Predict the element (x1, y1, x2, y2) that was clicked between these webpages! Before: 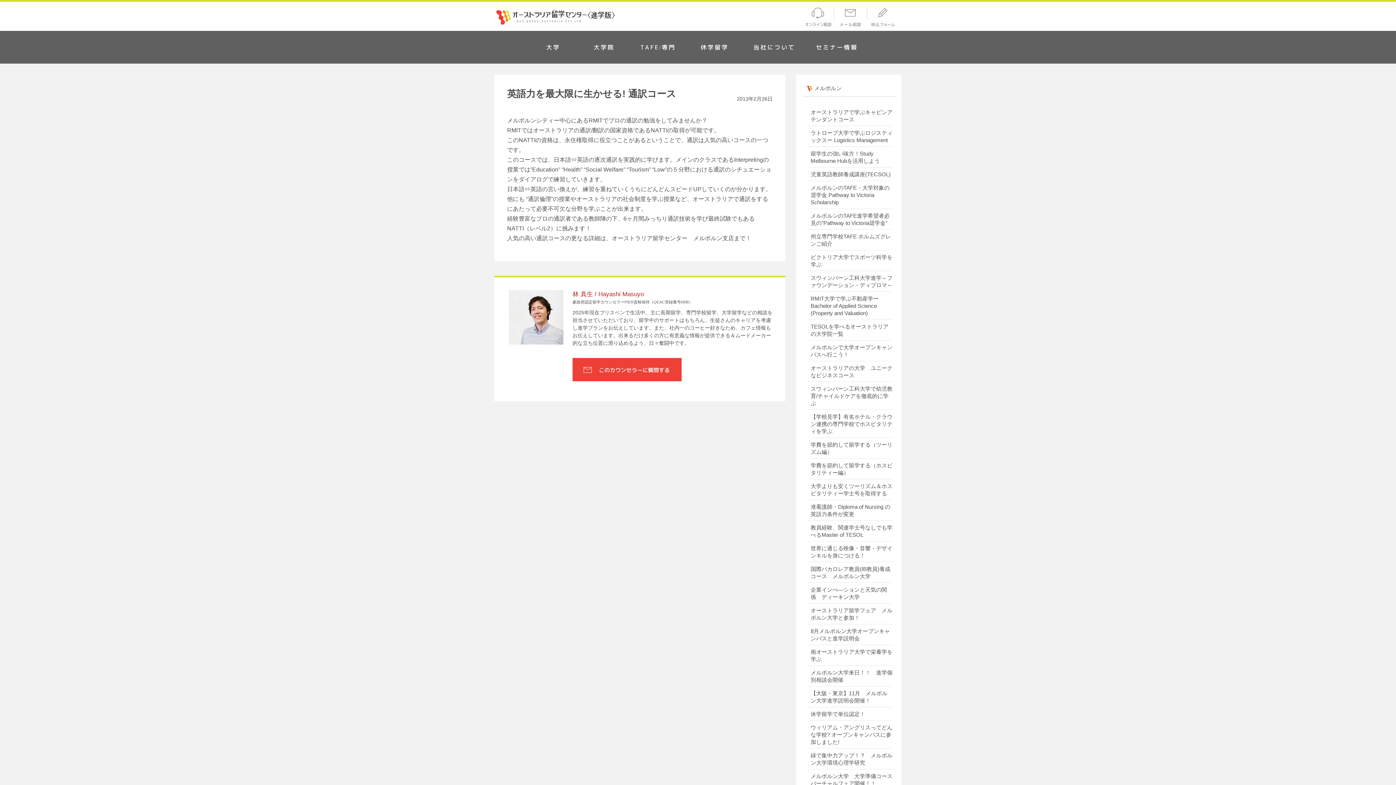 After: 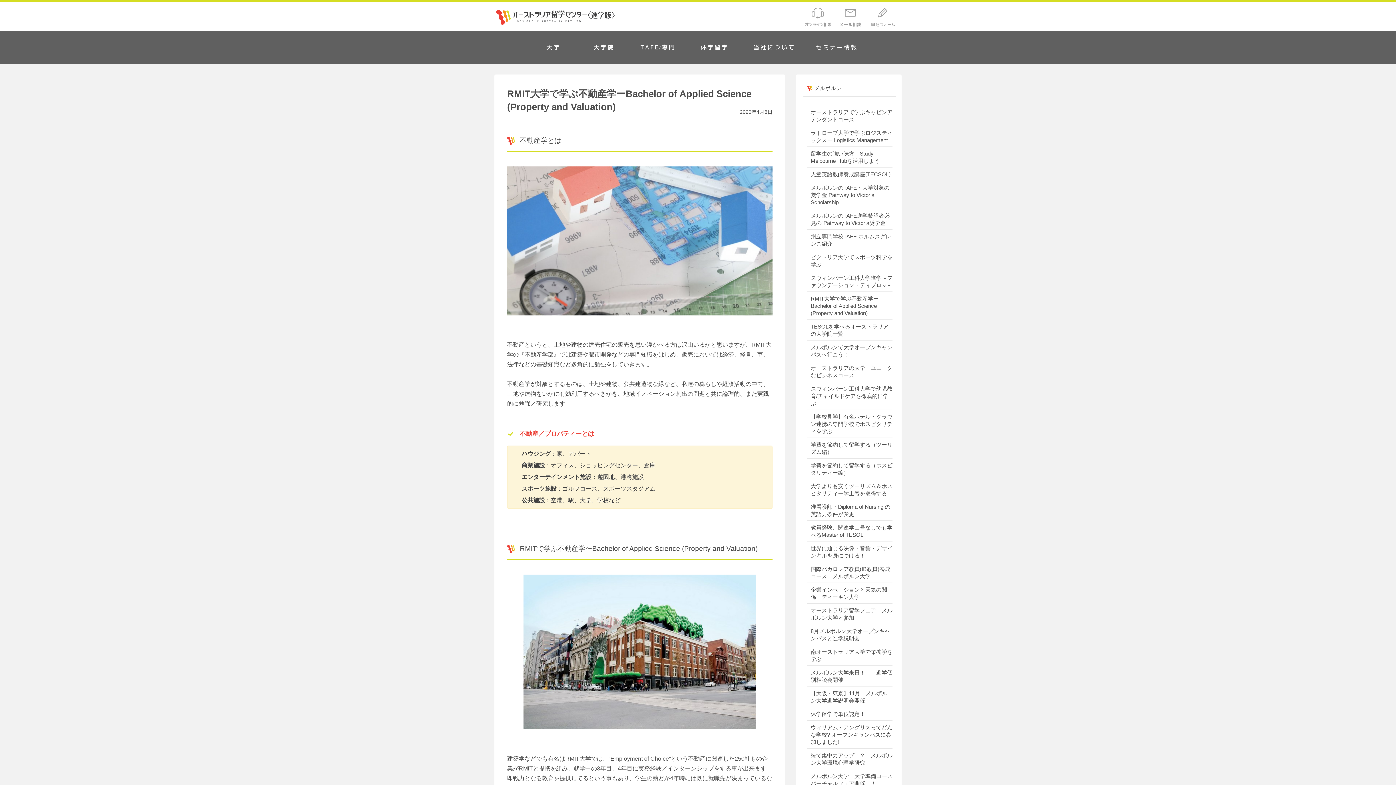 Action: label: RMIT大学で学ぶ不動産学ーBachelor of Applied Science (Property and Valuation) bbox: (810, 295, 878, 316)